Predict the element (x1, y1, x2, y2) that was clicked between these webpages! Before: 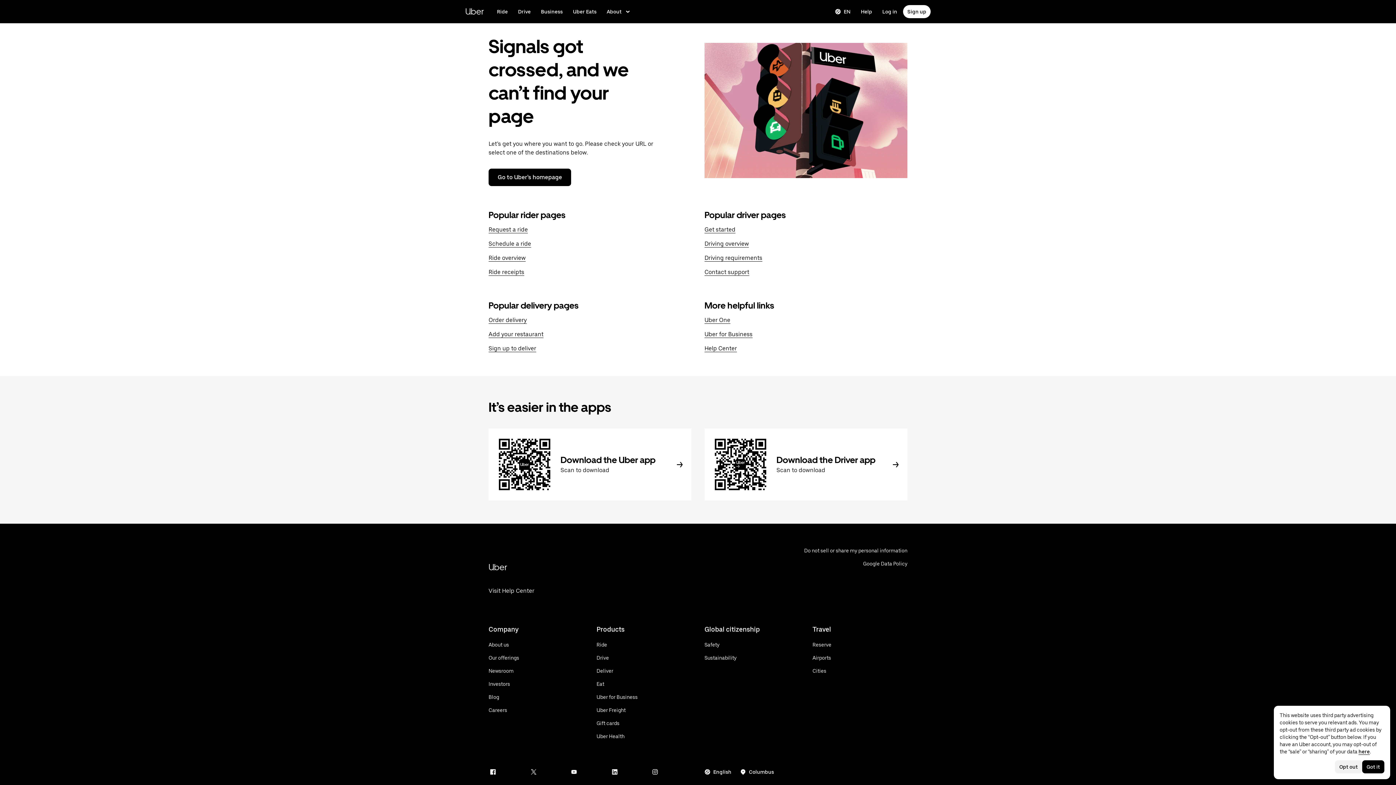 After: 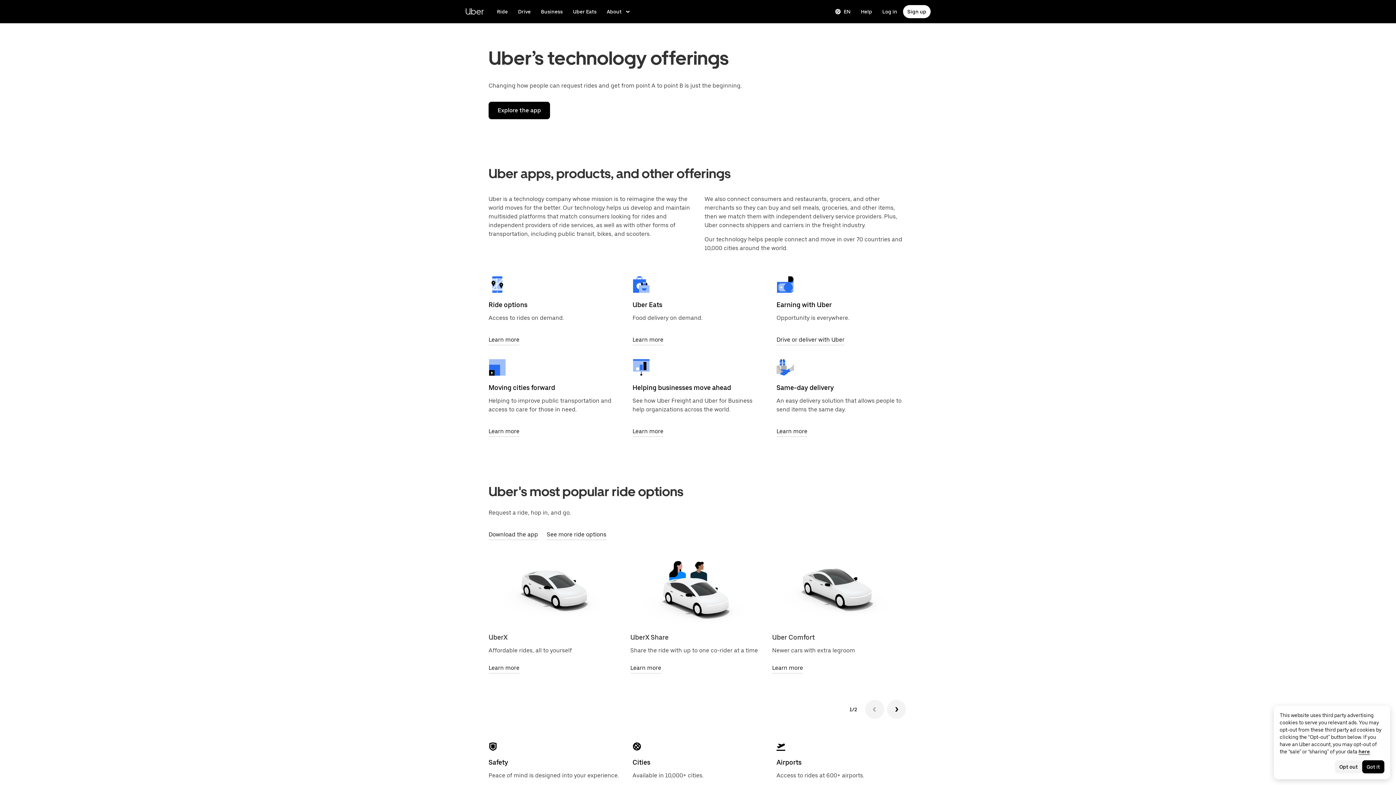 Action: label: Visit Uber's Offerings bbox: (488, 654, 519, 661)